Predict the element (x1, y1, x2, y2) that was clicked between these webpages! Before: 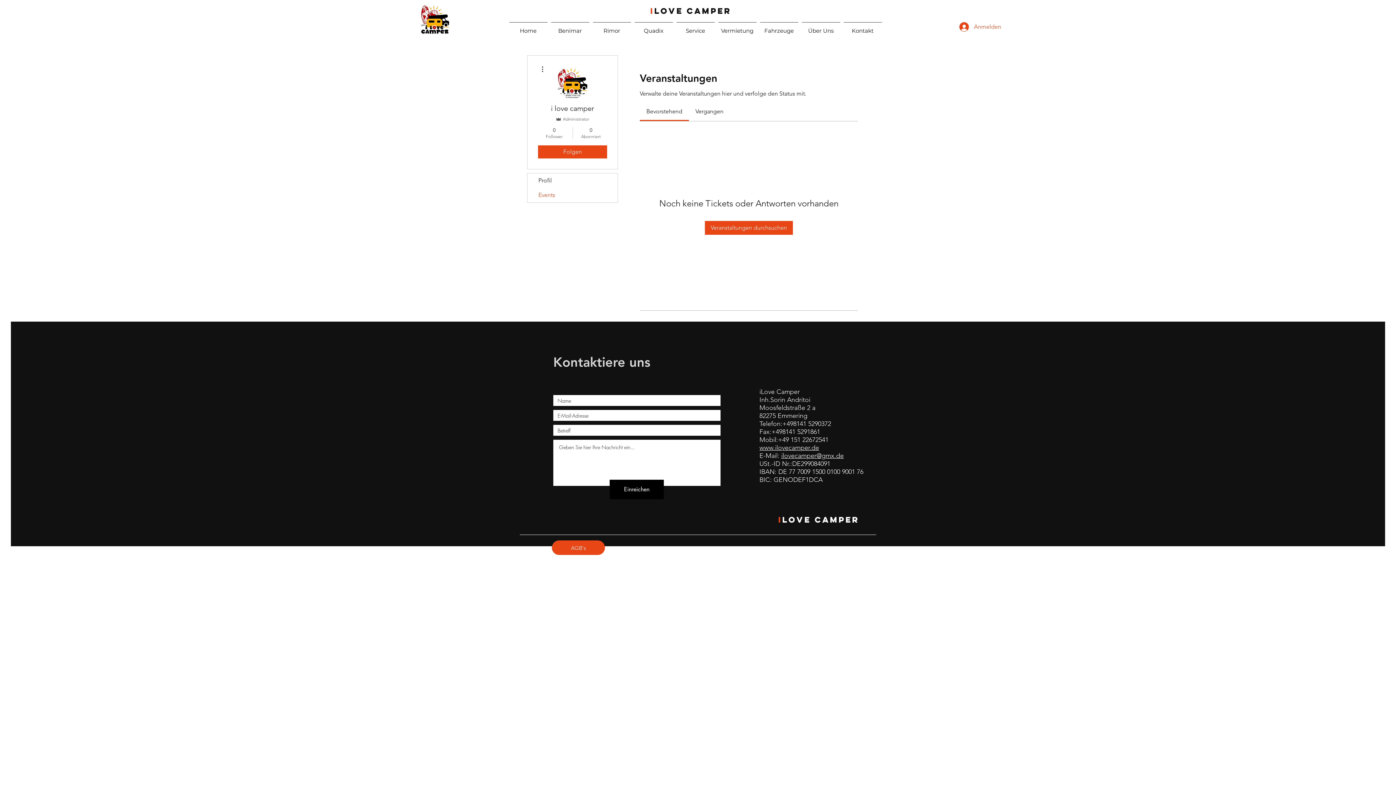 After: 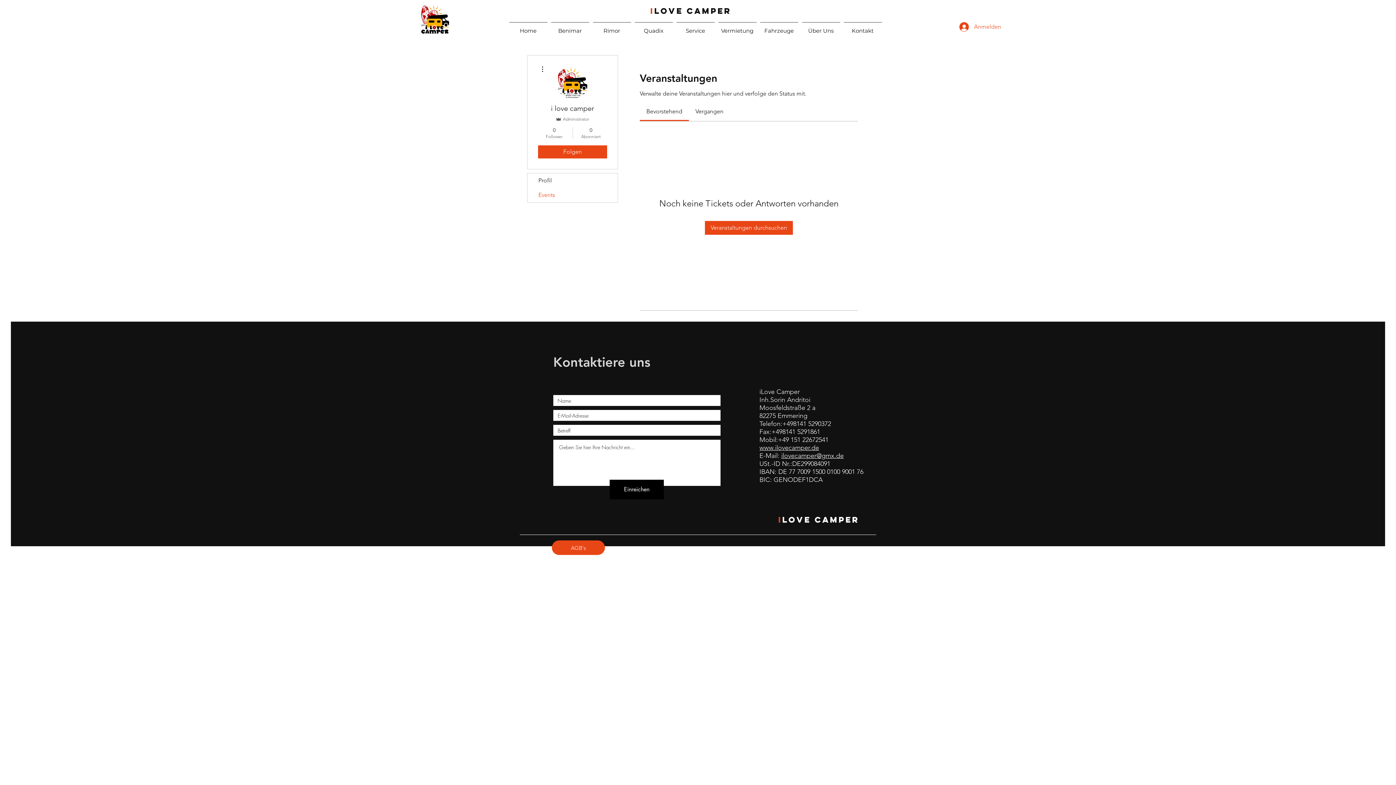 Action: bbox: (695, 108, 723, 114) label: Vergangen